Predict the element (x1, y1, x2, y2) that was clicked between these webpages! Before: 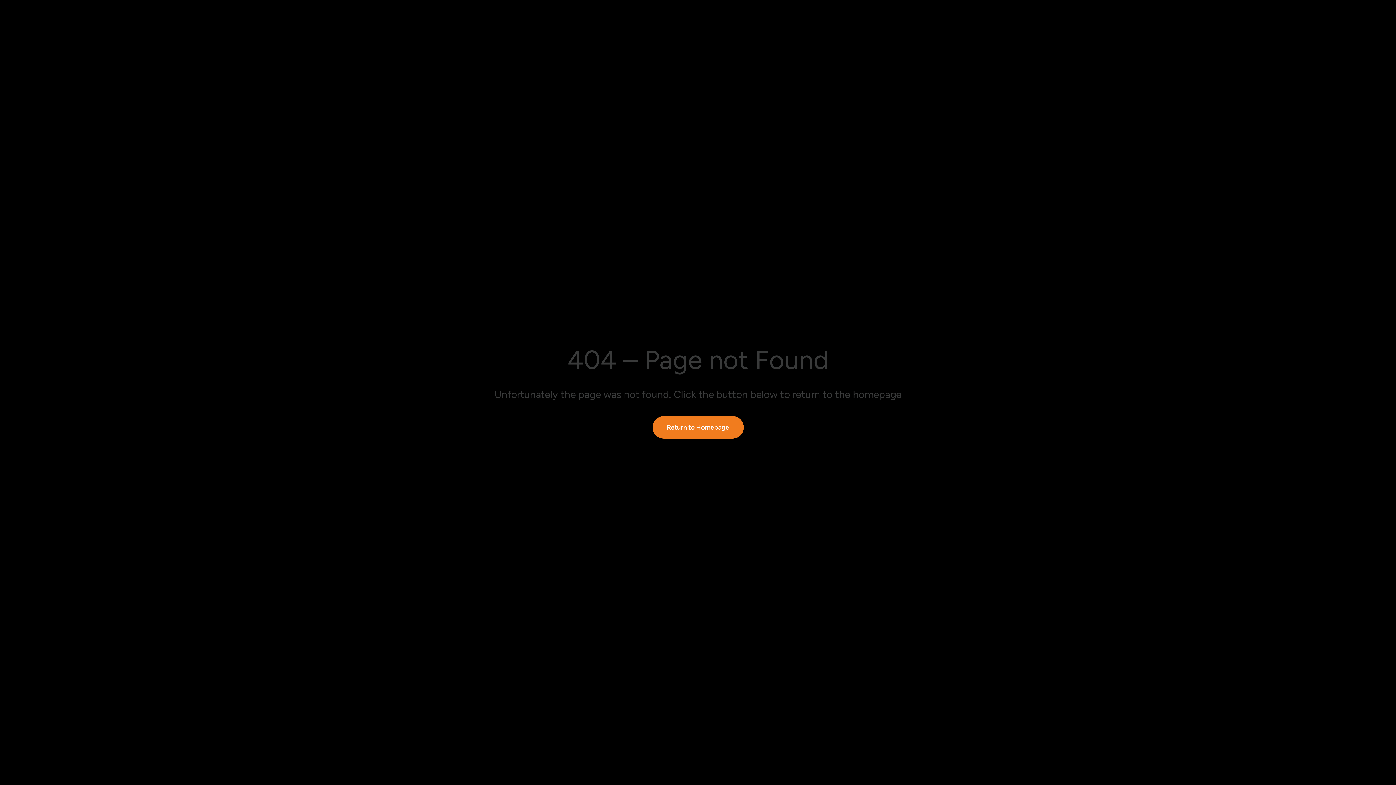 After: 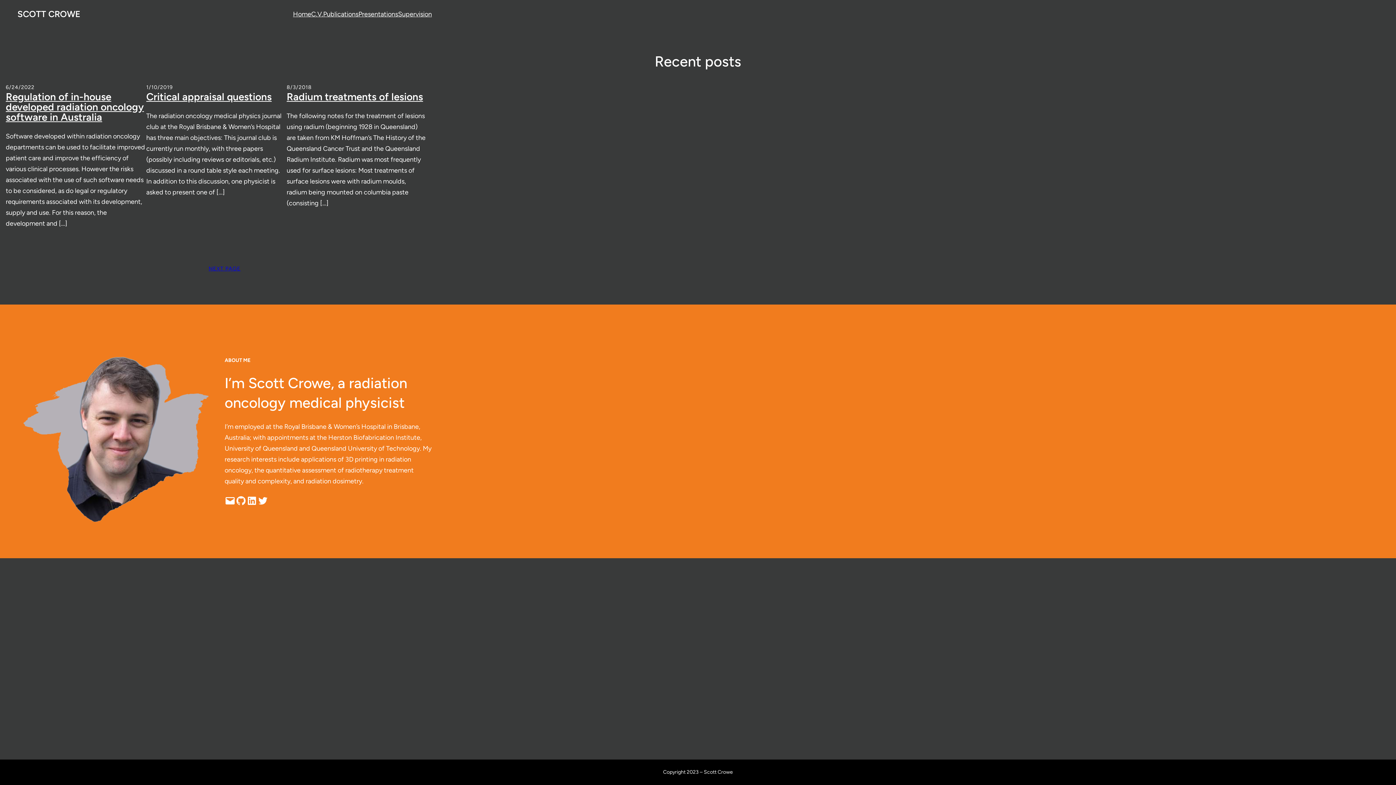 Action: bbox: (652, 416, 743, 438) label: Return to Homepage